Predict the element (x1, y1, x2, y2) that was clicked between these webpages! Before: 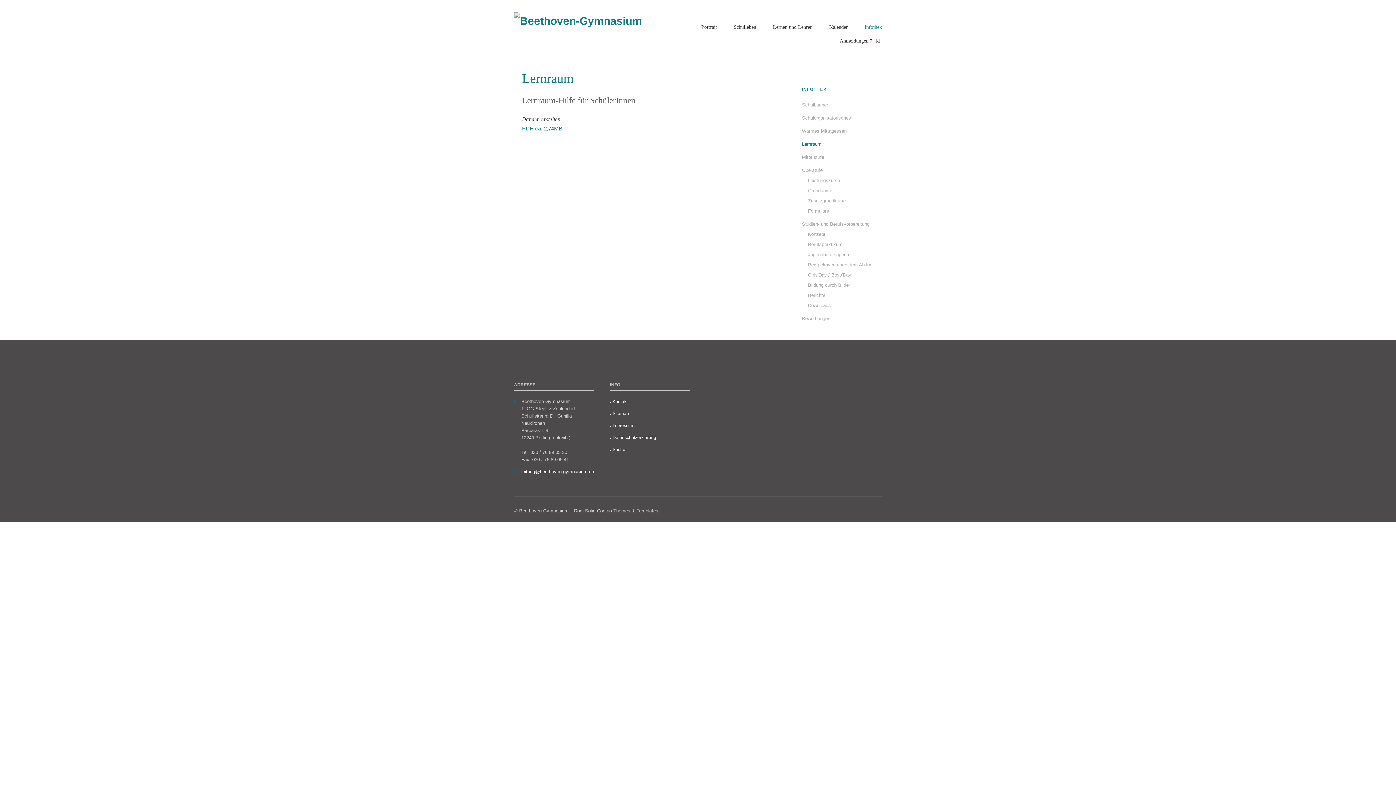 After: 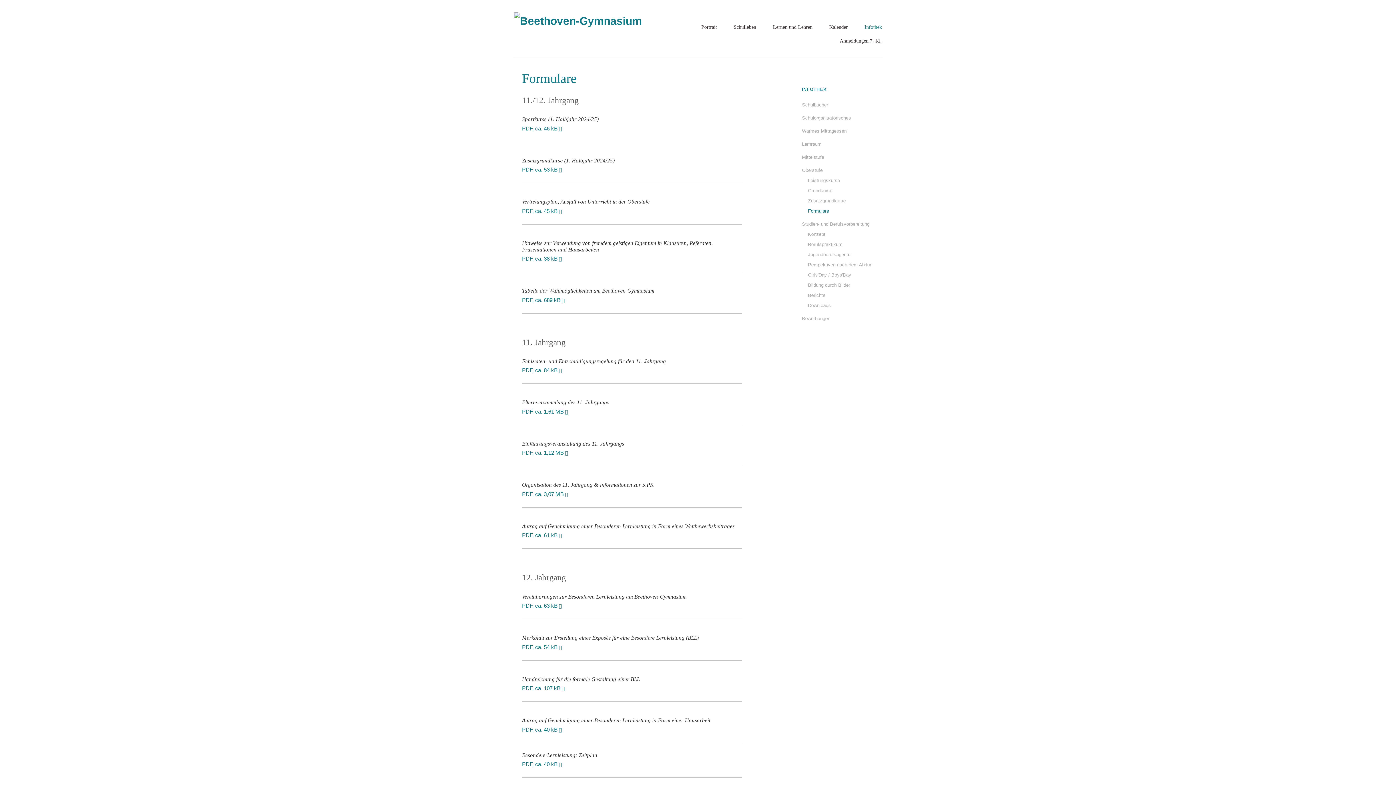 Action: bbox: (802, 207, 898, 217) label: Formulare